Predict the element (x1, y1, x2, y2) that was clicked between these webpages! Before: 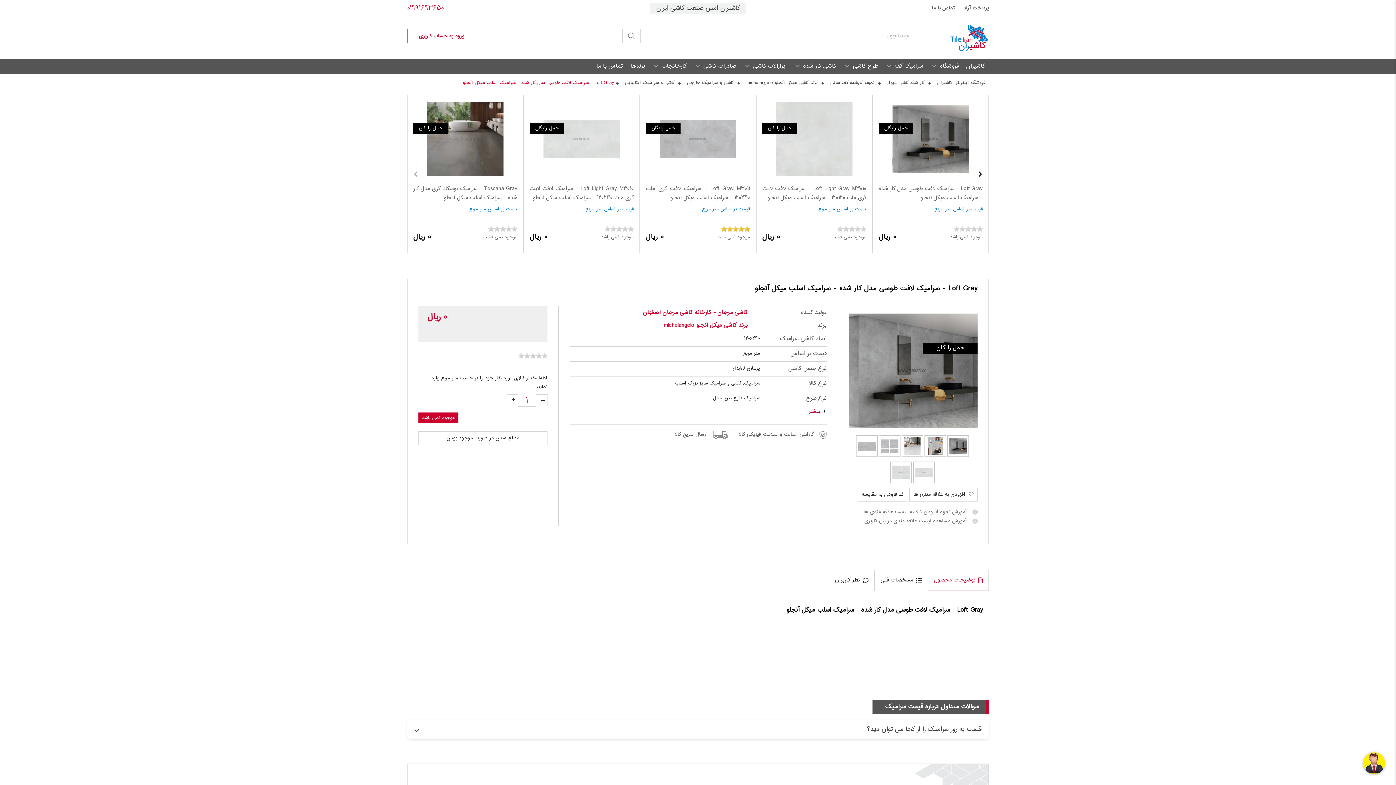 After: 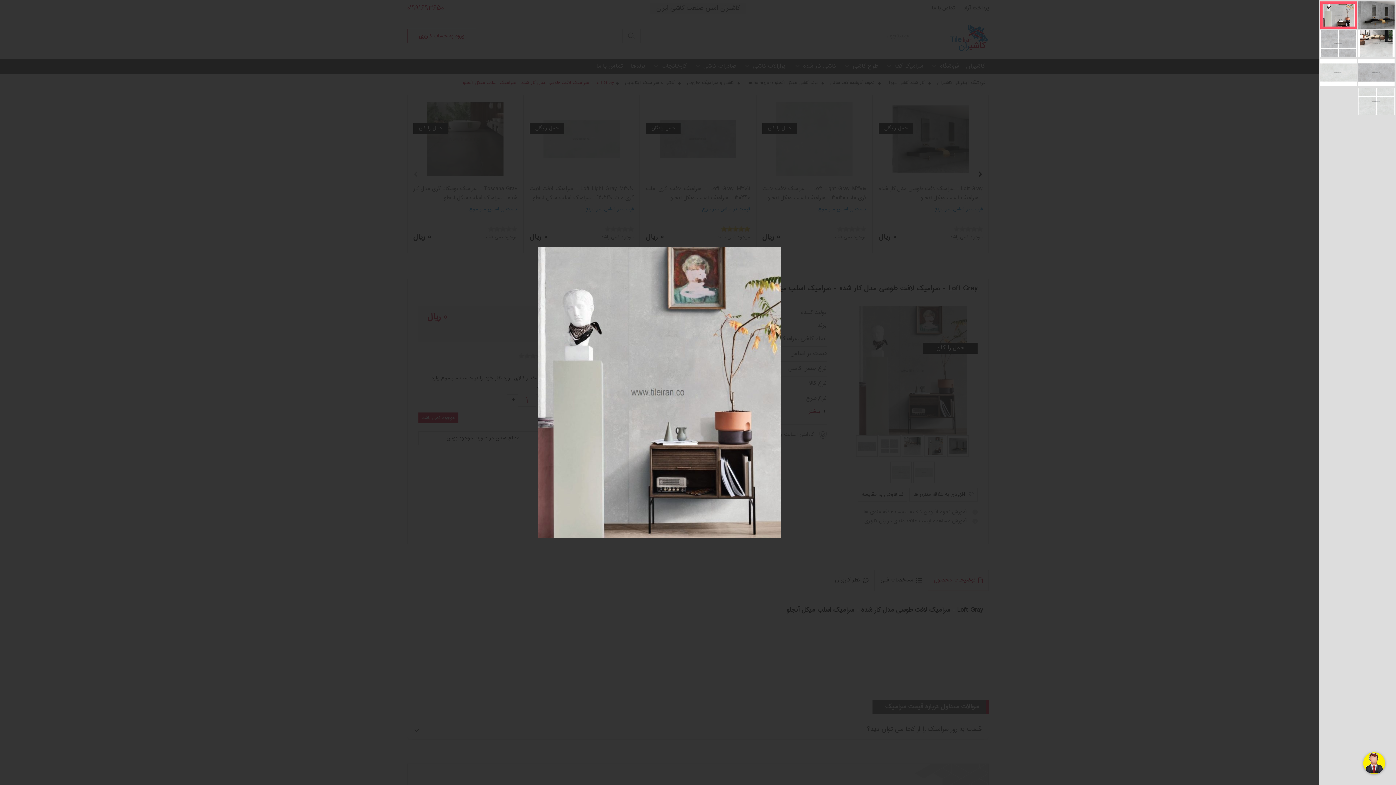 Action: bbox: (924, 435, 946, 457)